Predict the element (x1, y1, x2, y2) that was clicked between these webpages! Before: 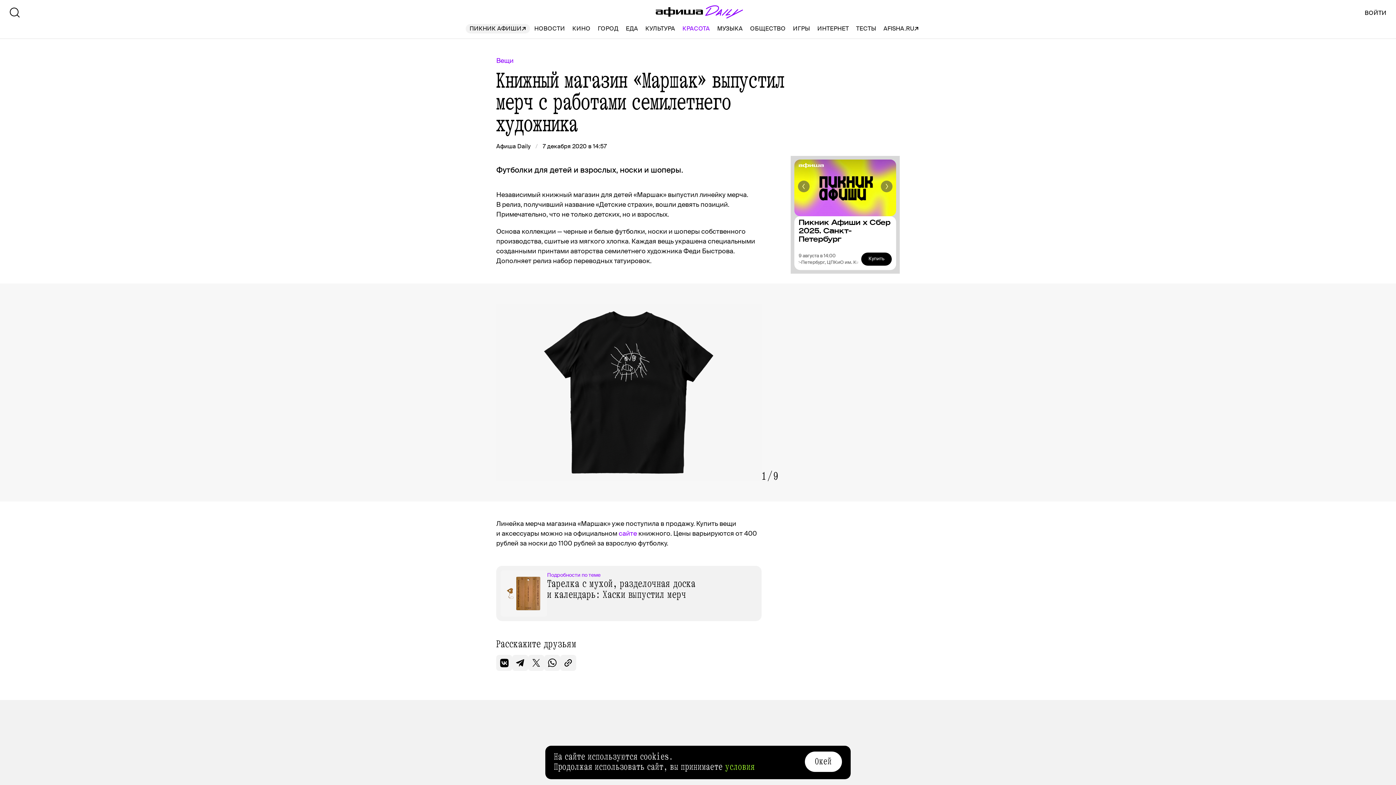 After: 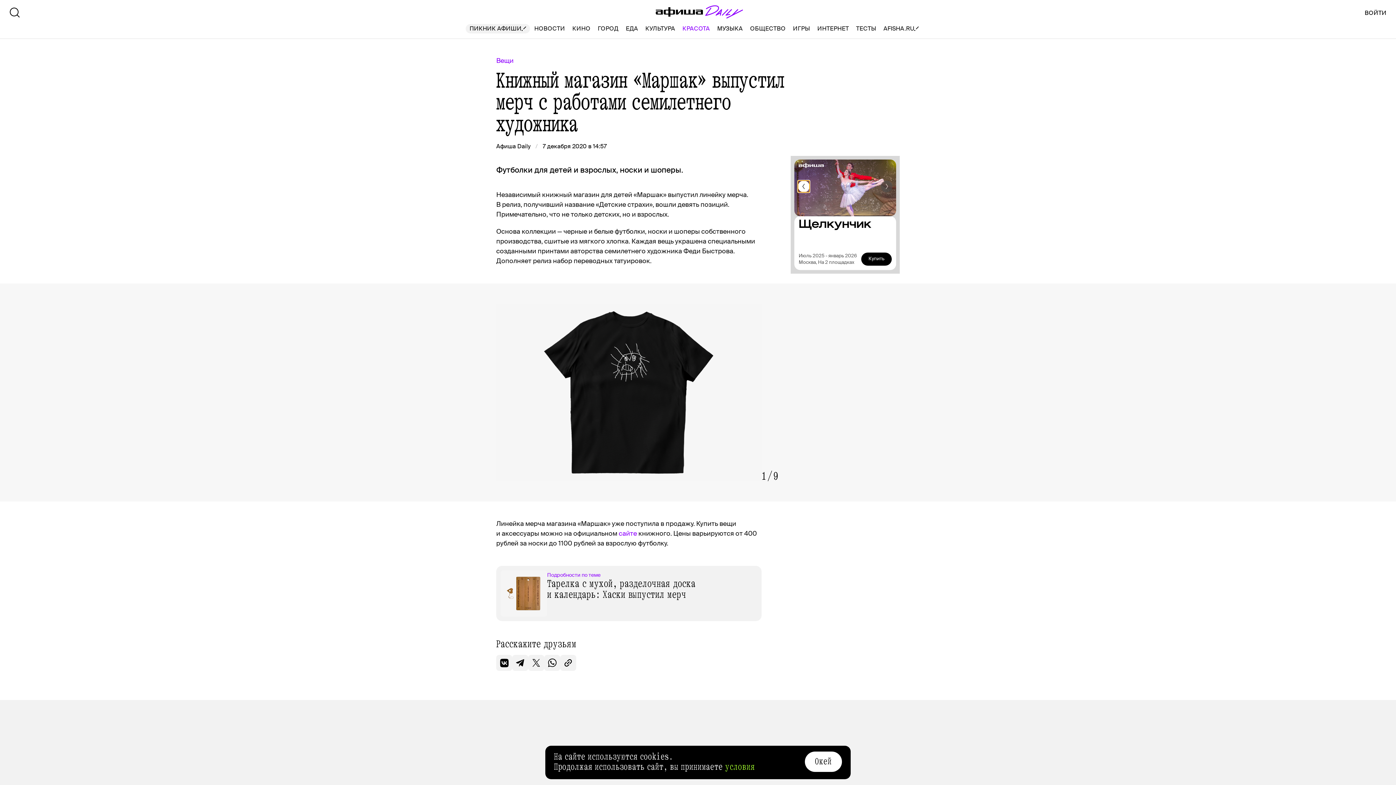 Action: bbox: (798, 180, 809, 192)